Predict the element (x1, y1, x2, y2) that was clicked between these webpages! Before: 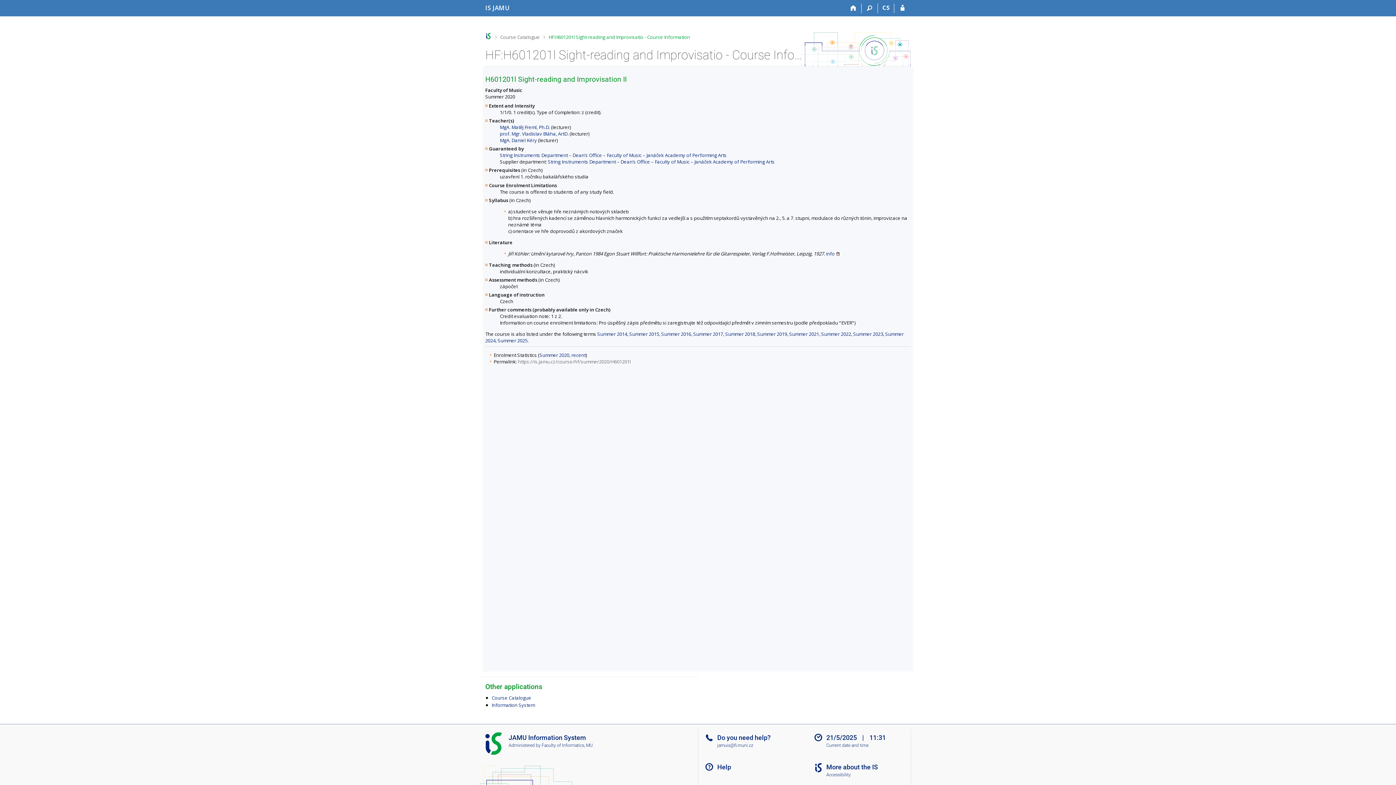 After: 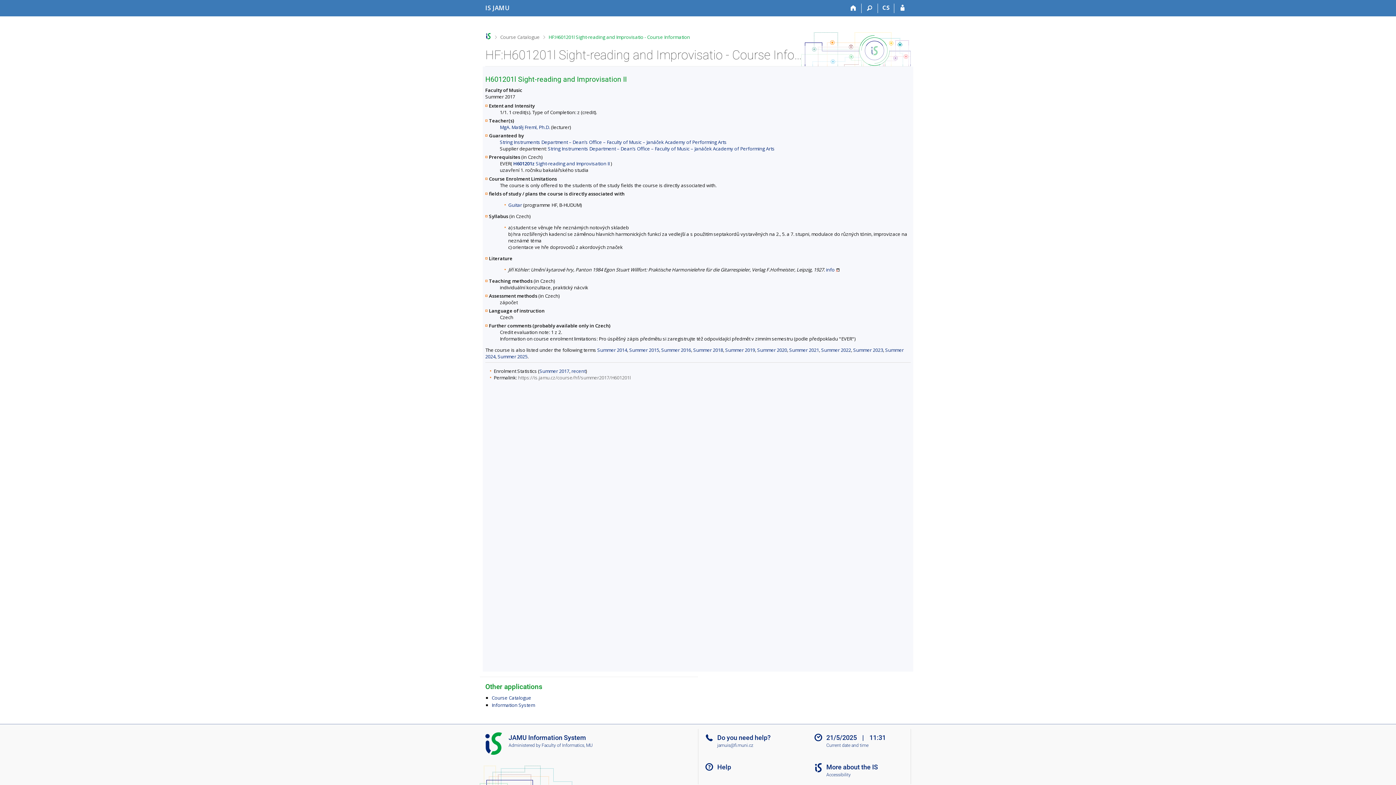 Action: label: Summer 2017 bbox: (693, 331, 723, 337)